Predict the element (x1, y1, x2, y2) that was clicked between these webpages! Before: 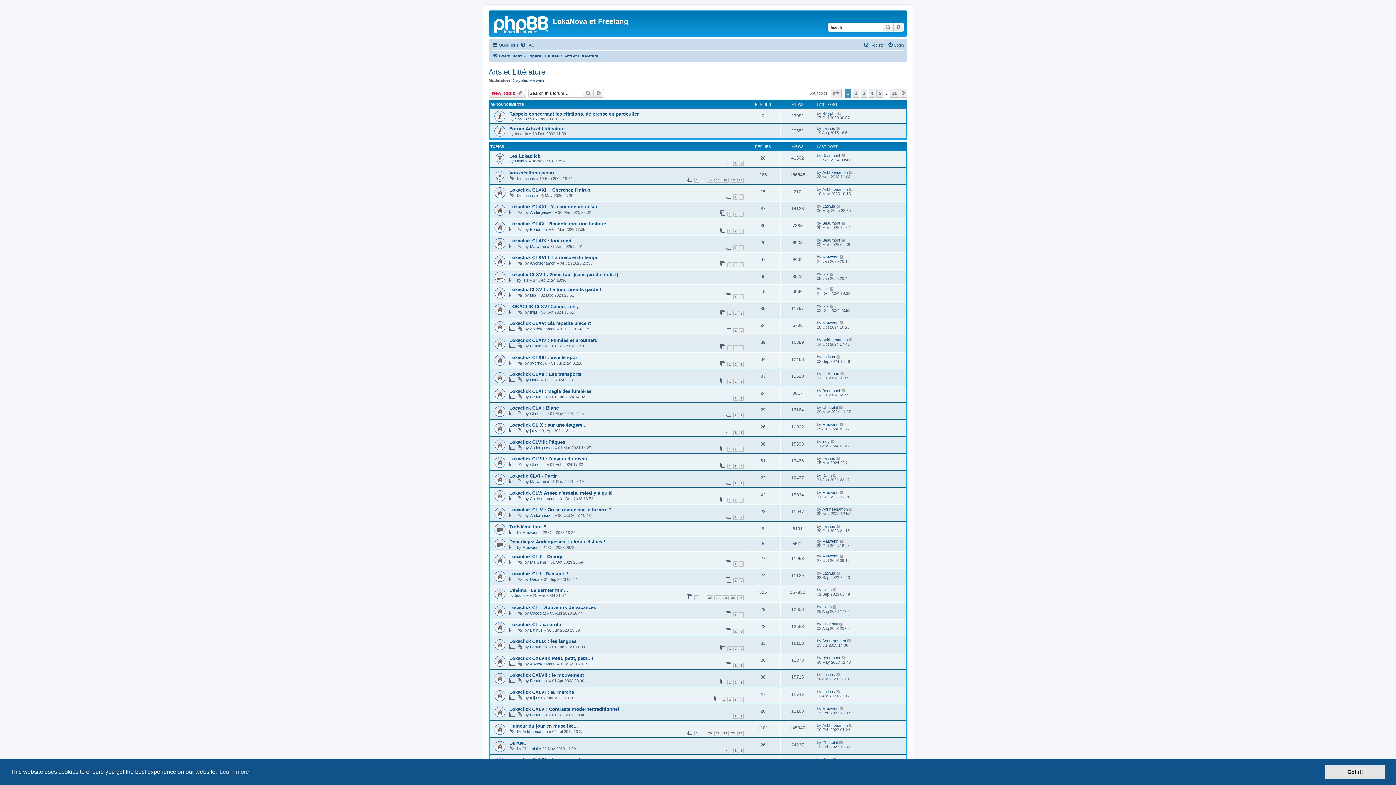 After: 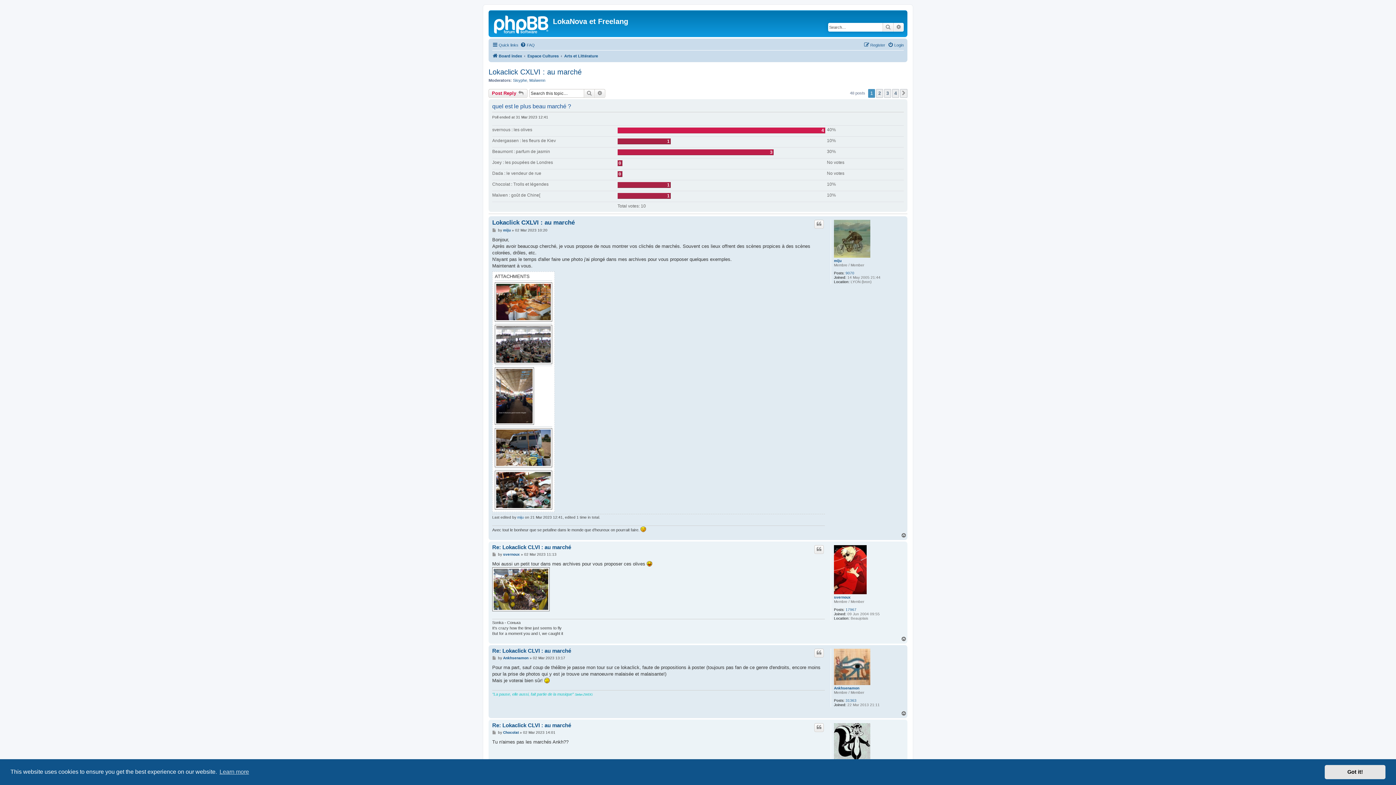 Action: label: 1 bbox: (721, 697, 726, 702)